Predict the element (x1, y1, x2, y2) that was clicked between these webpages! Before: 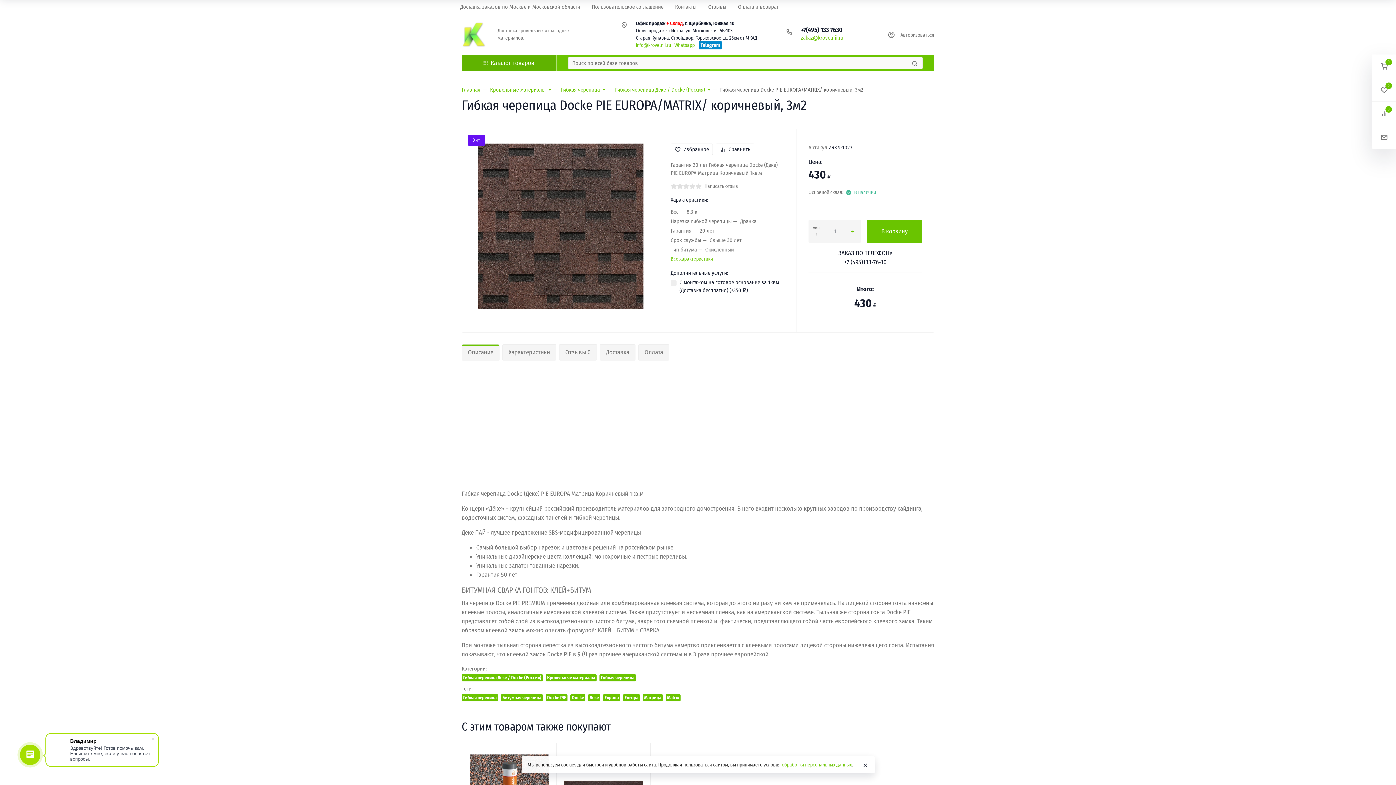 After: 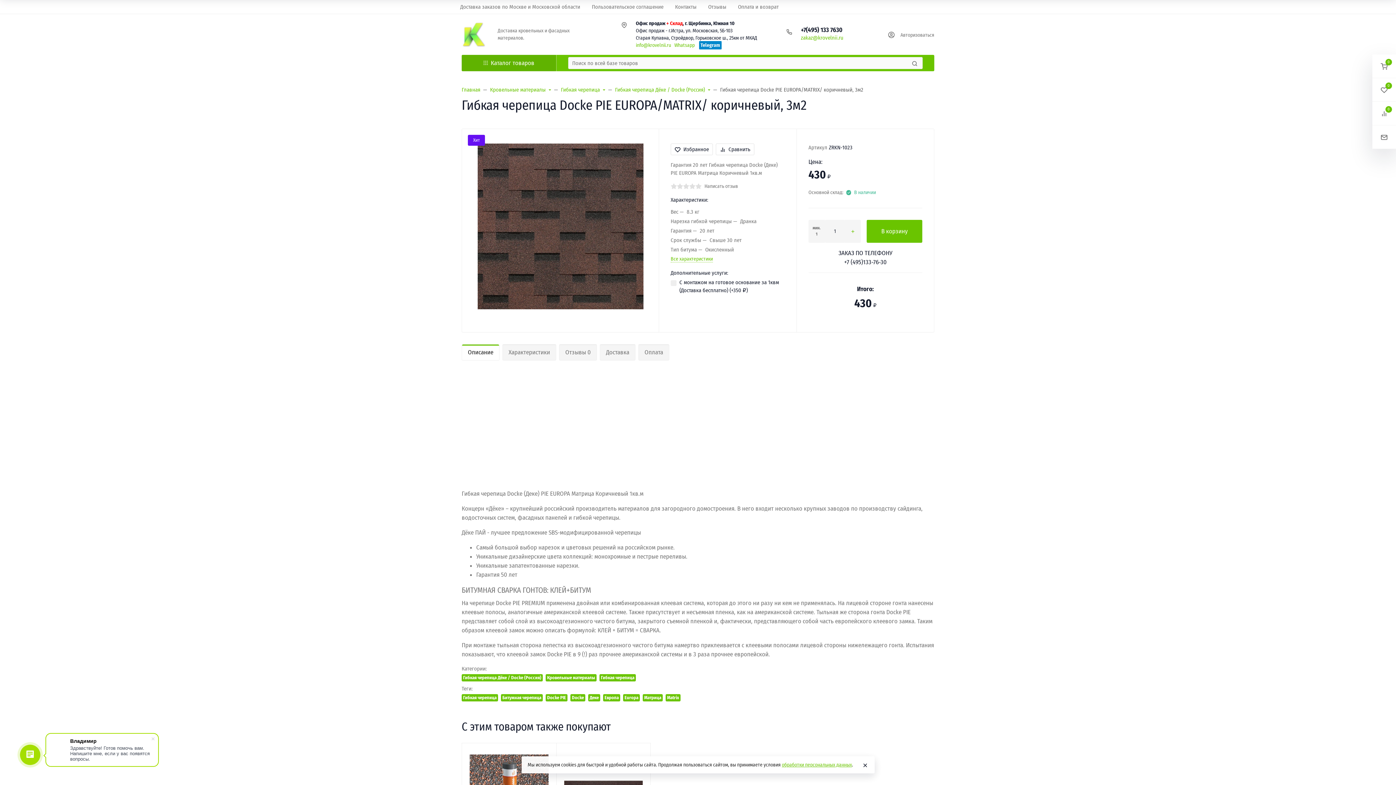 Action: label: Описание bbox: (461, 344, 499, 360)